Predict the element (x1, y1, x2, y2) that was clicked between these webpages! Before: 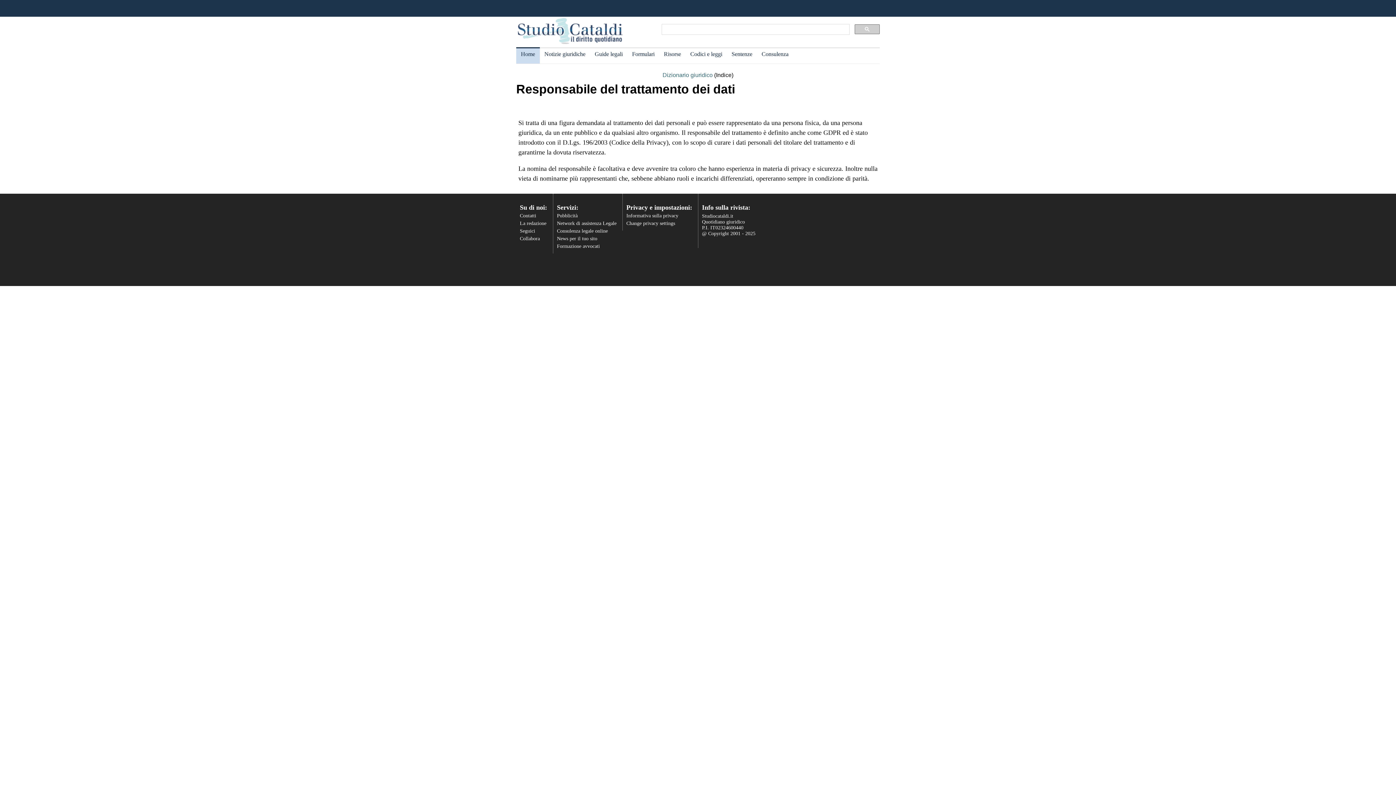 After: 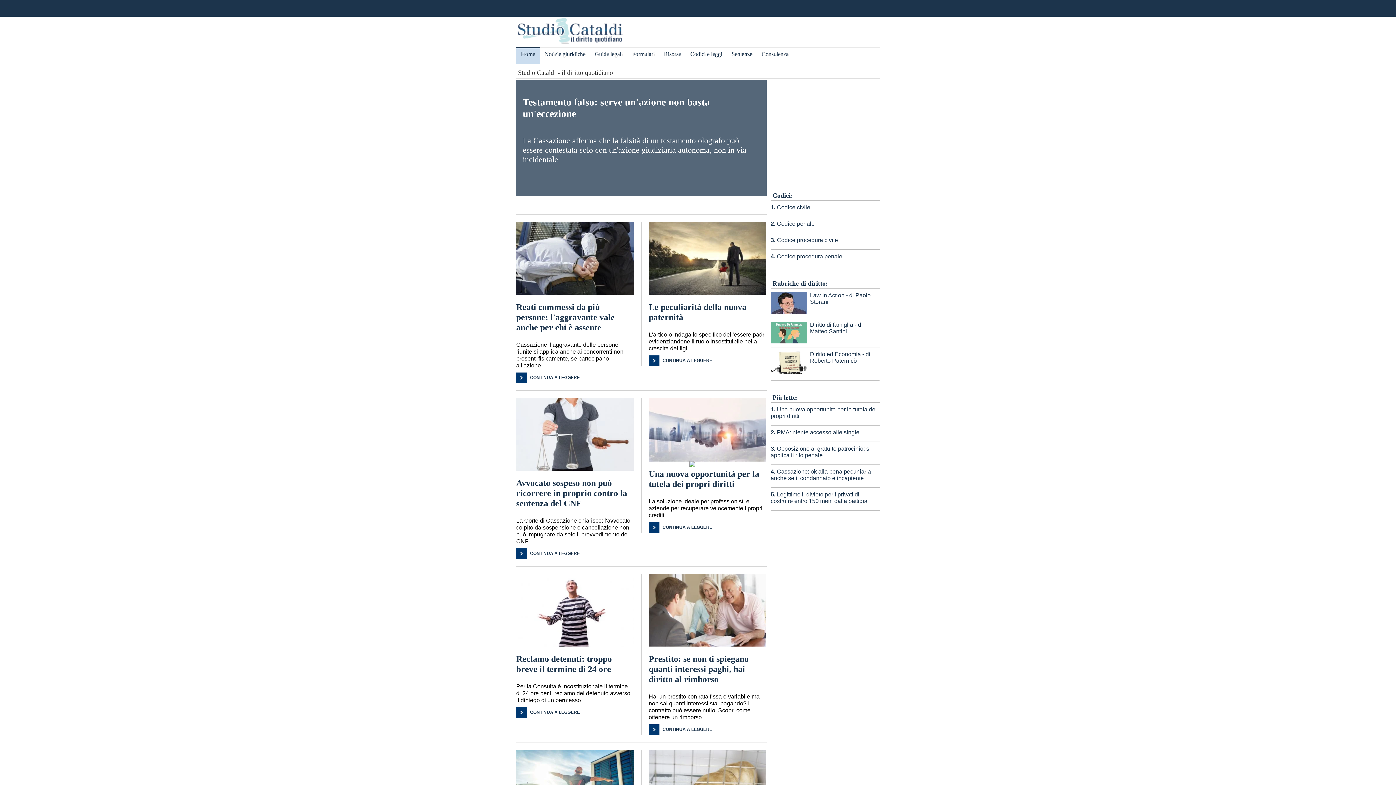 Action: bbox: (516, 40, 625, 46)